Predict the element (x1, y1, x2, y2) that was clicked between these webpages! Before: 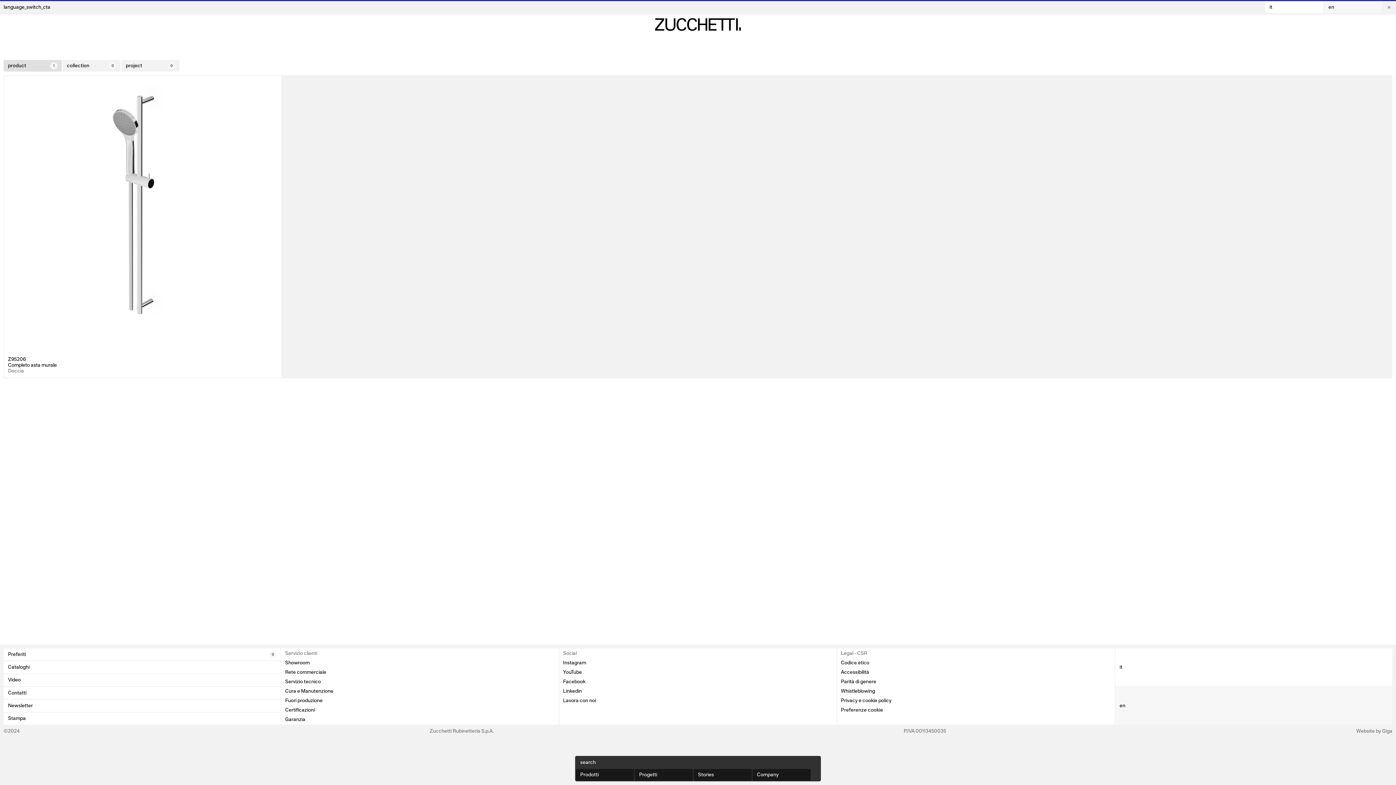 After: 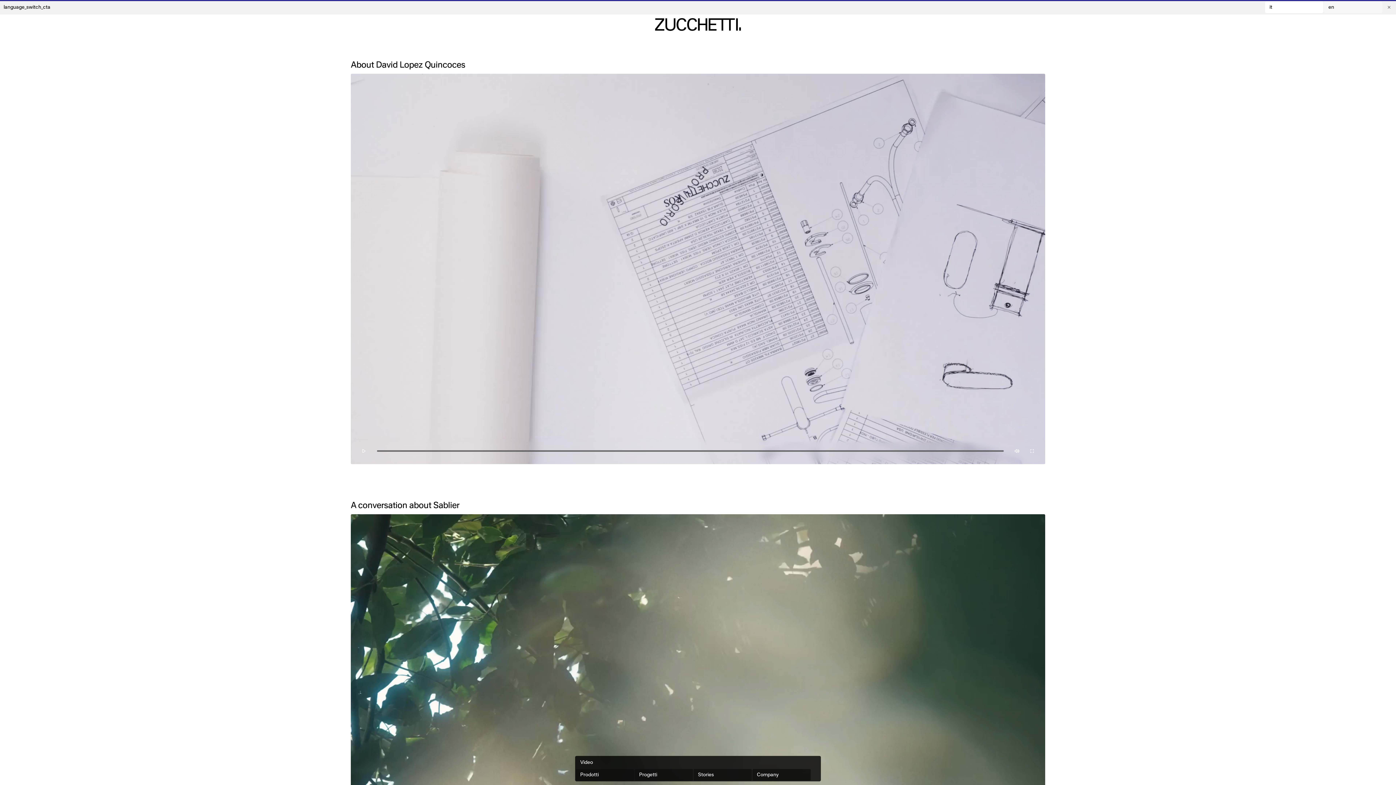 Action: bbox: (3, 674, 280, 686) label: Video